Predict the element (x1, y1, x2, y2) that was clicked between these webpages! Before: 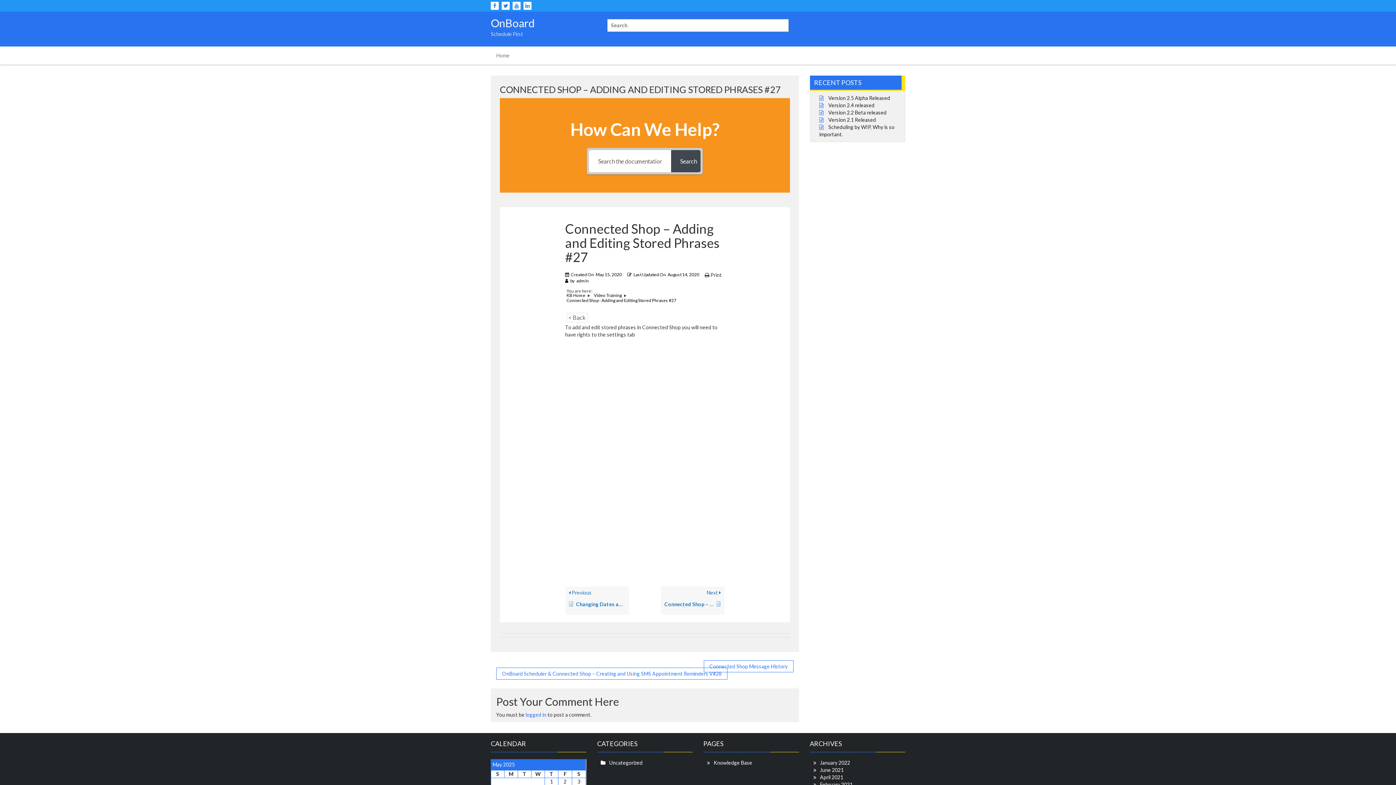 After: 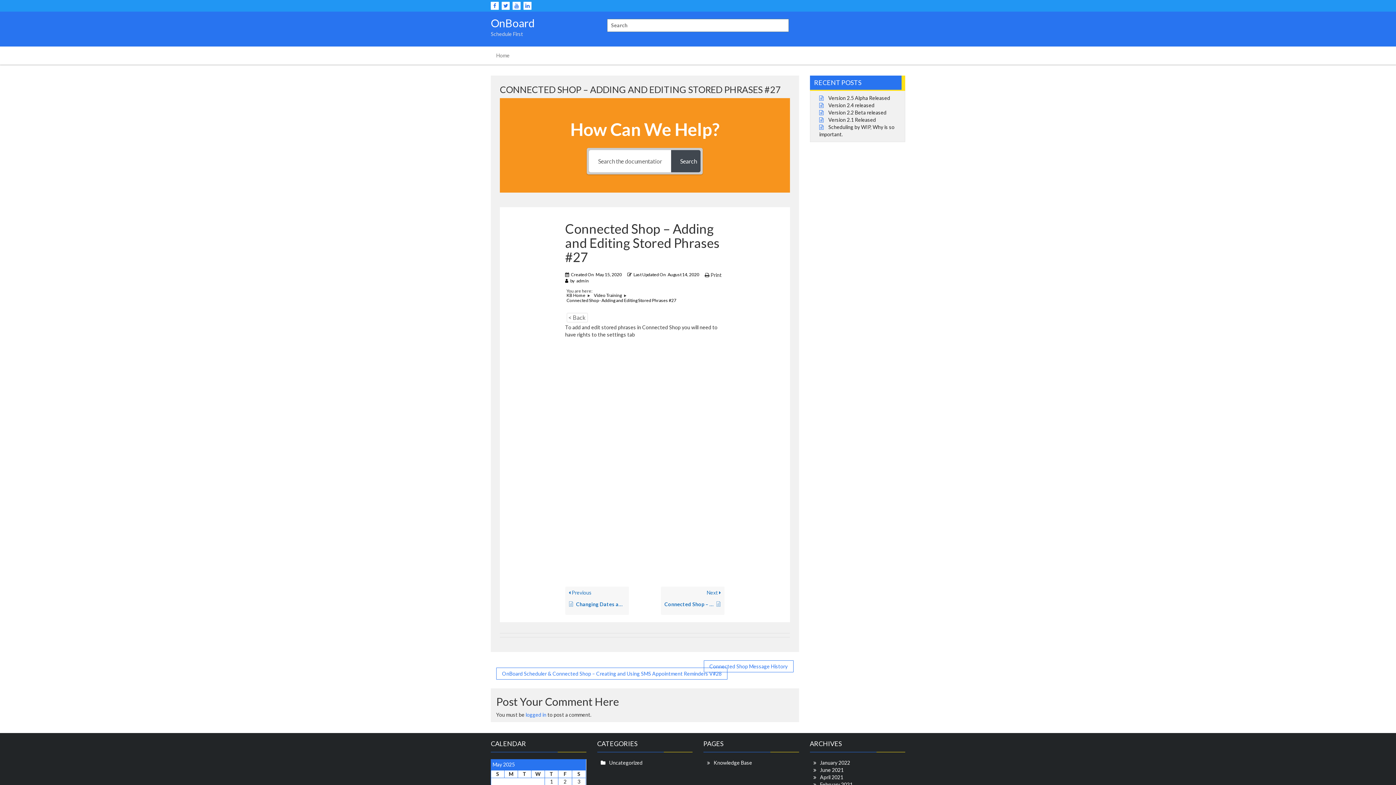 Action: bbox: (490, 1, 498, 9)